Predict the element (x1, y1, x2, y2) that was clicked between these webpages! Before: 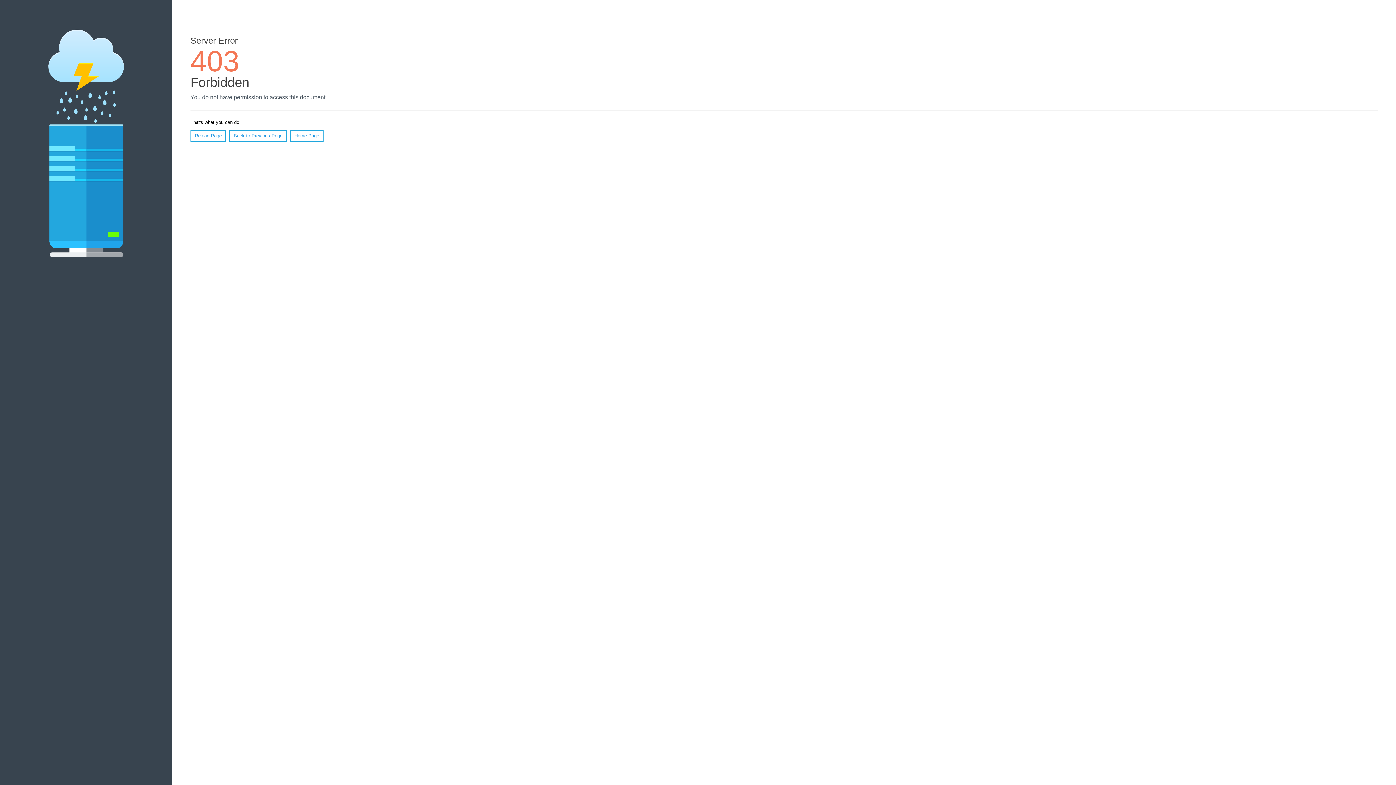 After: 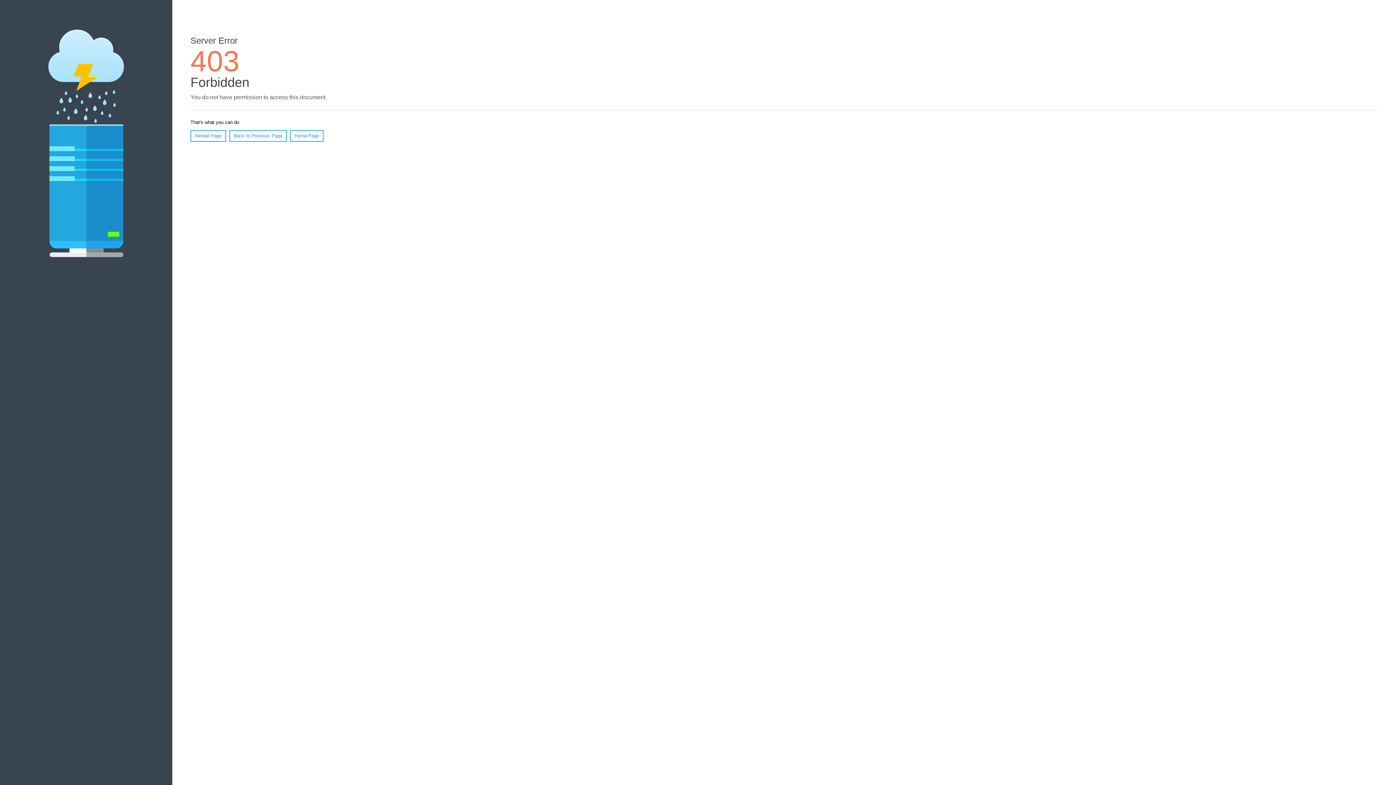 Action: label: Home Page bbox: (290, 130, 323, 141)